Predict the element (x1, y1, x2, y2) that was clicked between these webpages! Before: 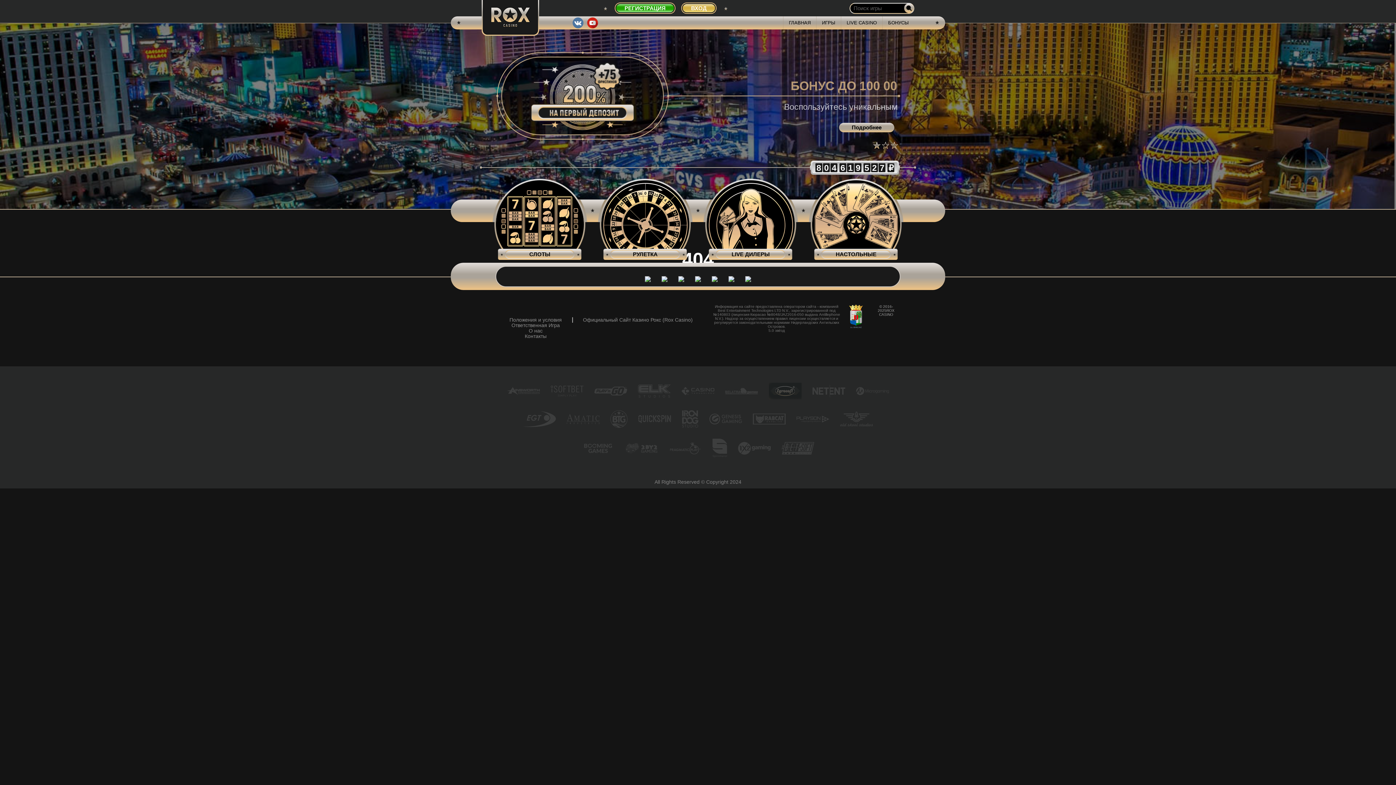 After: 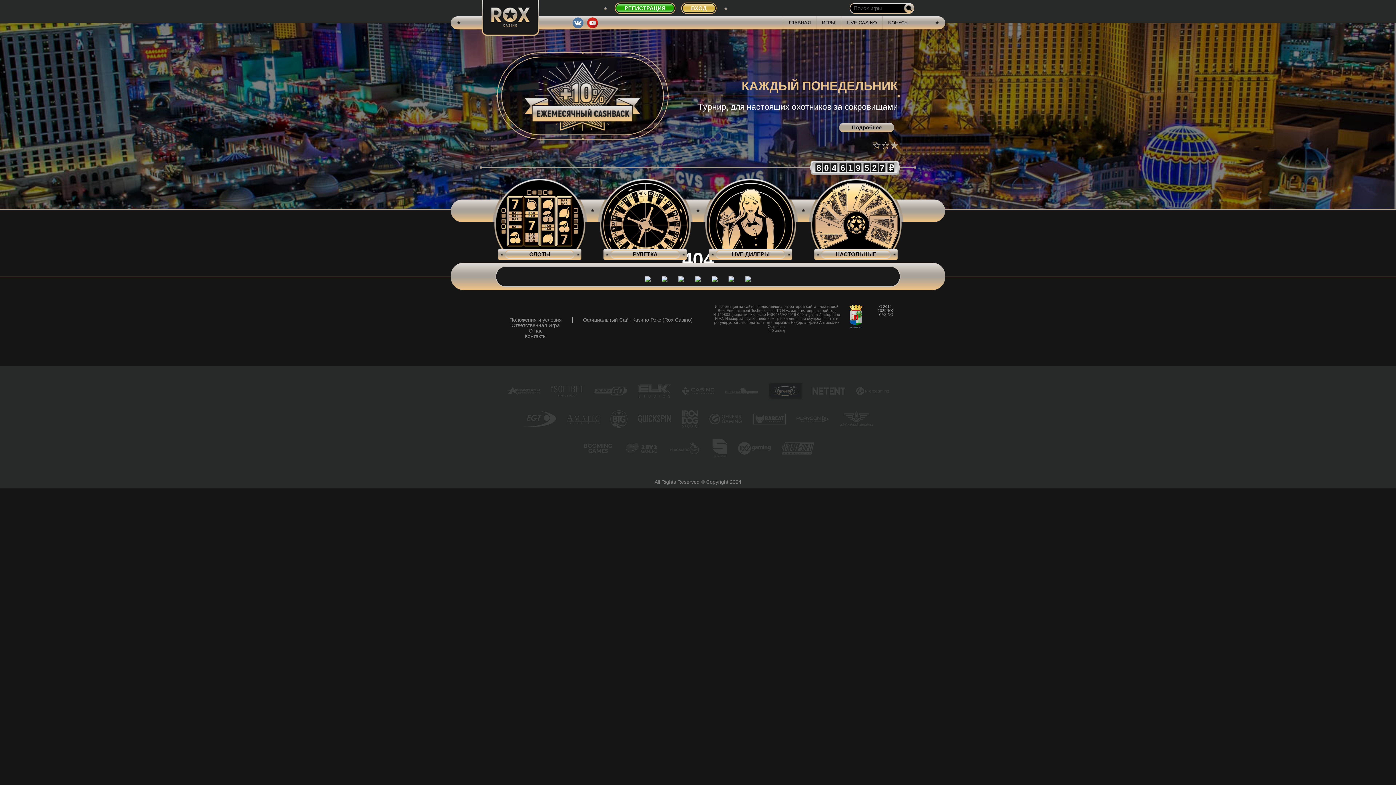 Action: bbox: (882, 141, 889, 149)